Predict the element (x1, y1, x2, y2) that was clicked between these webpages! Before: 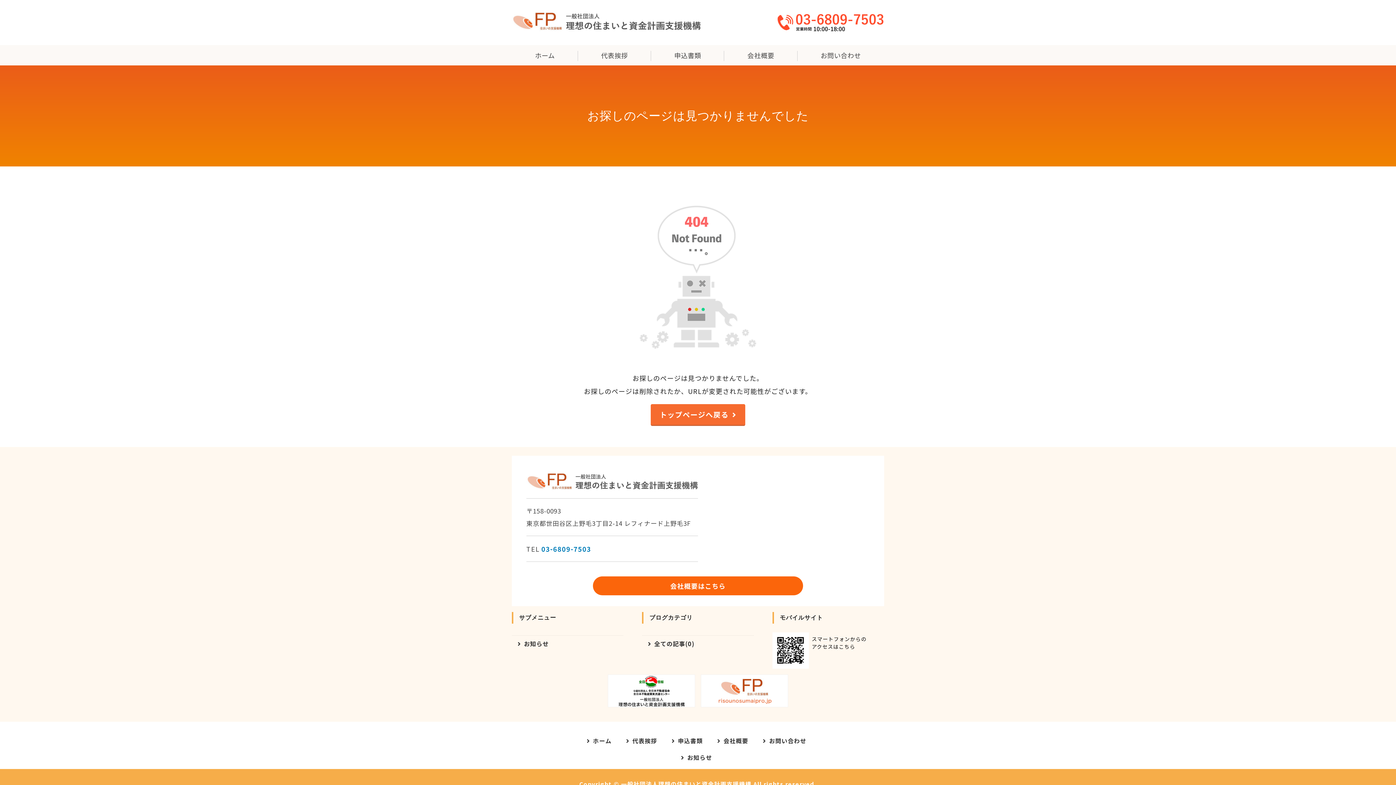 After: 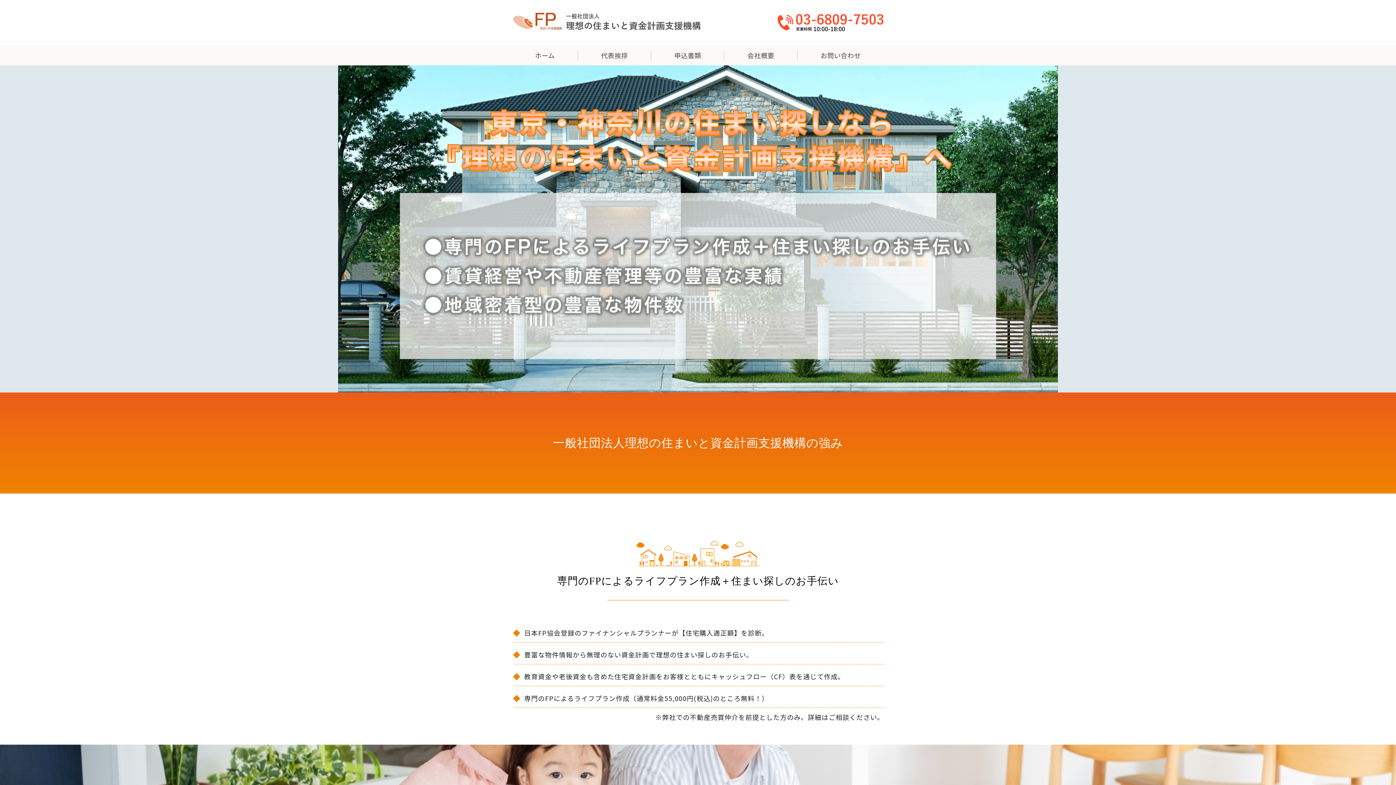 Action: bbox: (512, 6, 701, 38) label: 一般社団法人理想の住まいと資金計画支援機構｜東京都世田谷区